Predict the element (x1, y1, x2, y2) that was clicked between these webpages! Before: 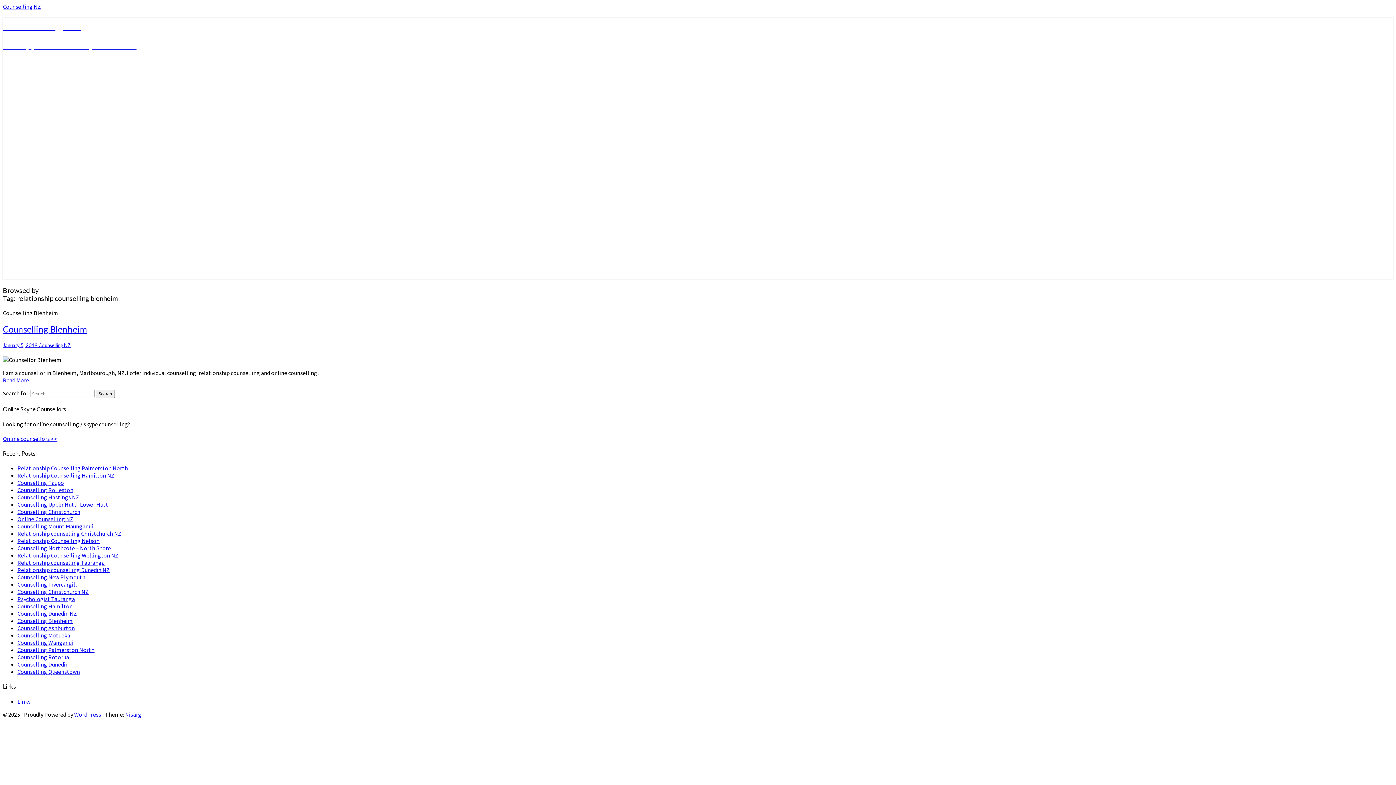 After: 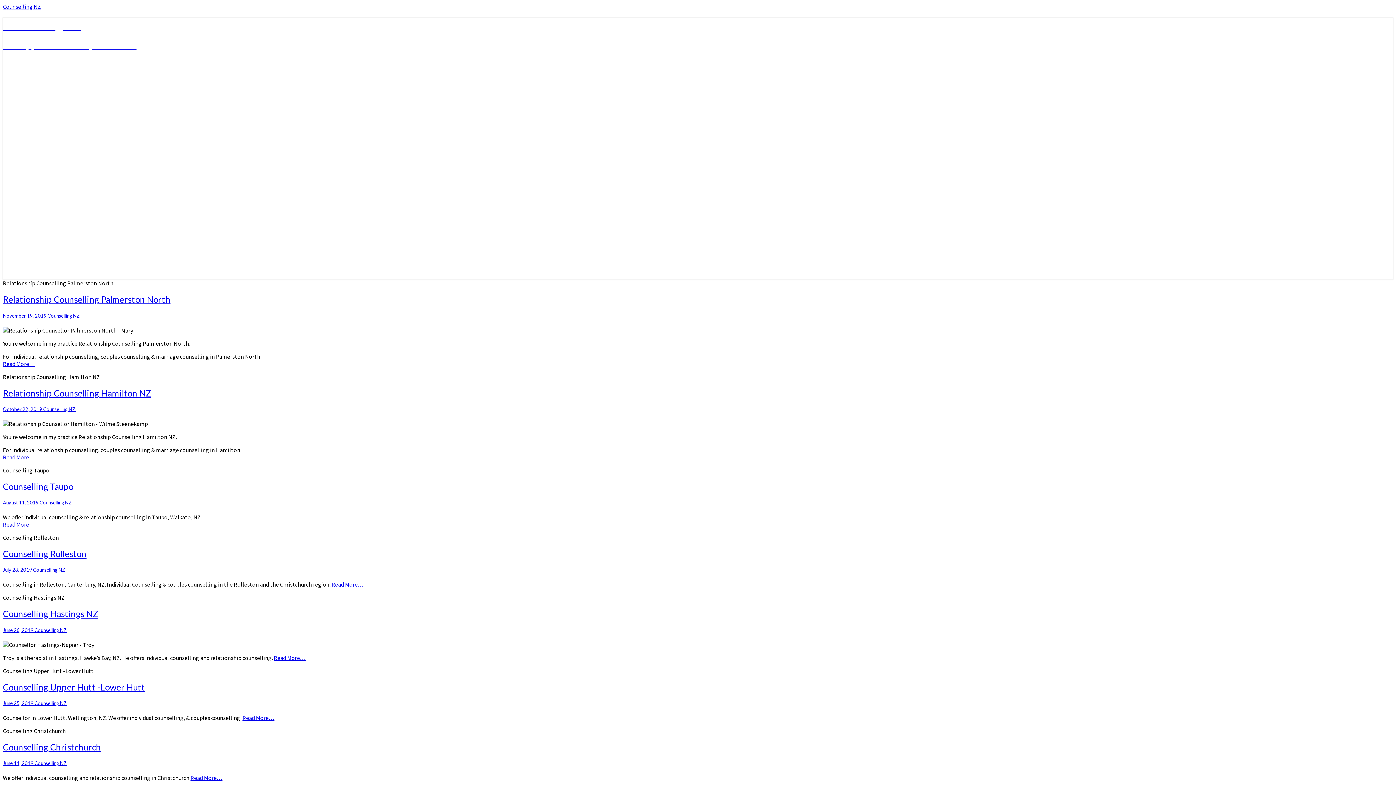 Action: bbox: (95, 389, 114, 398) label: Search